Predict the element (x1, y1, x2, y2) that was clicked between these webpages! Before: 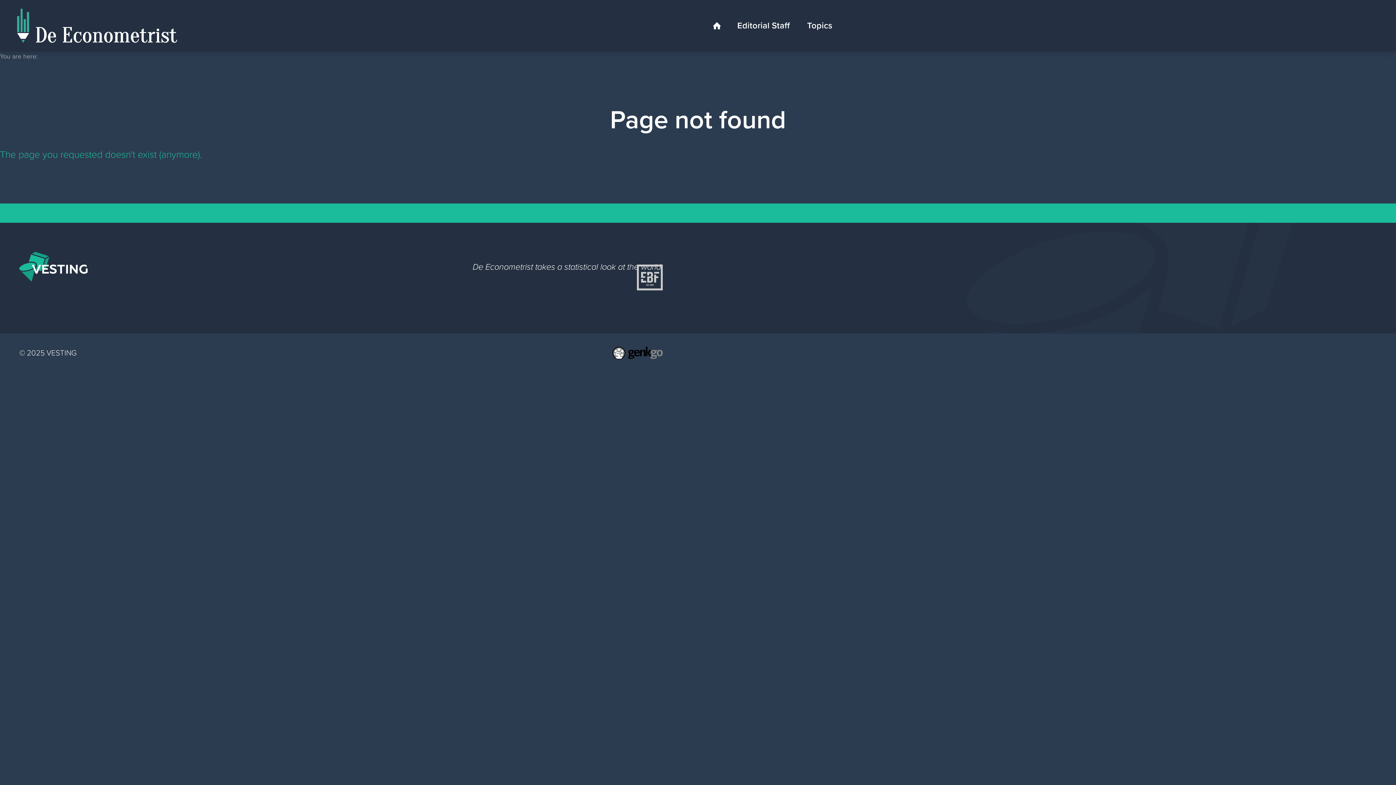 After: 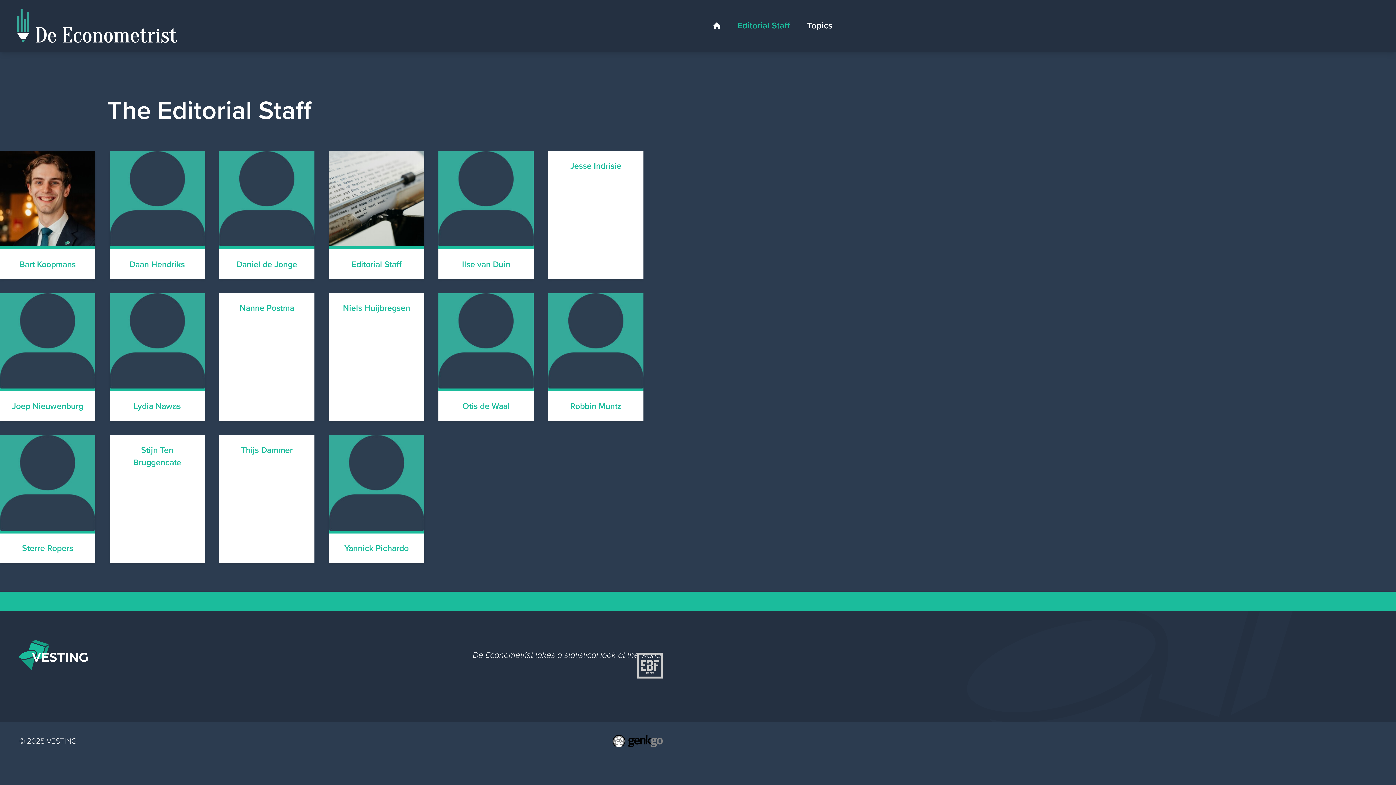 Action: label: Editorial Staff bbox: (728, 13, 798, 37)